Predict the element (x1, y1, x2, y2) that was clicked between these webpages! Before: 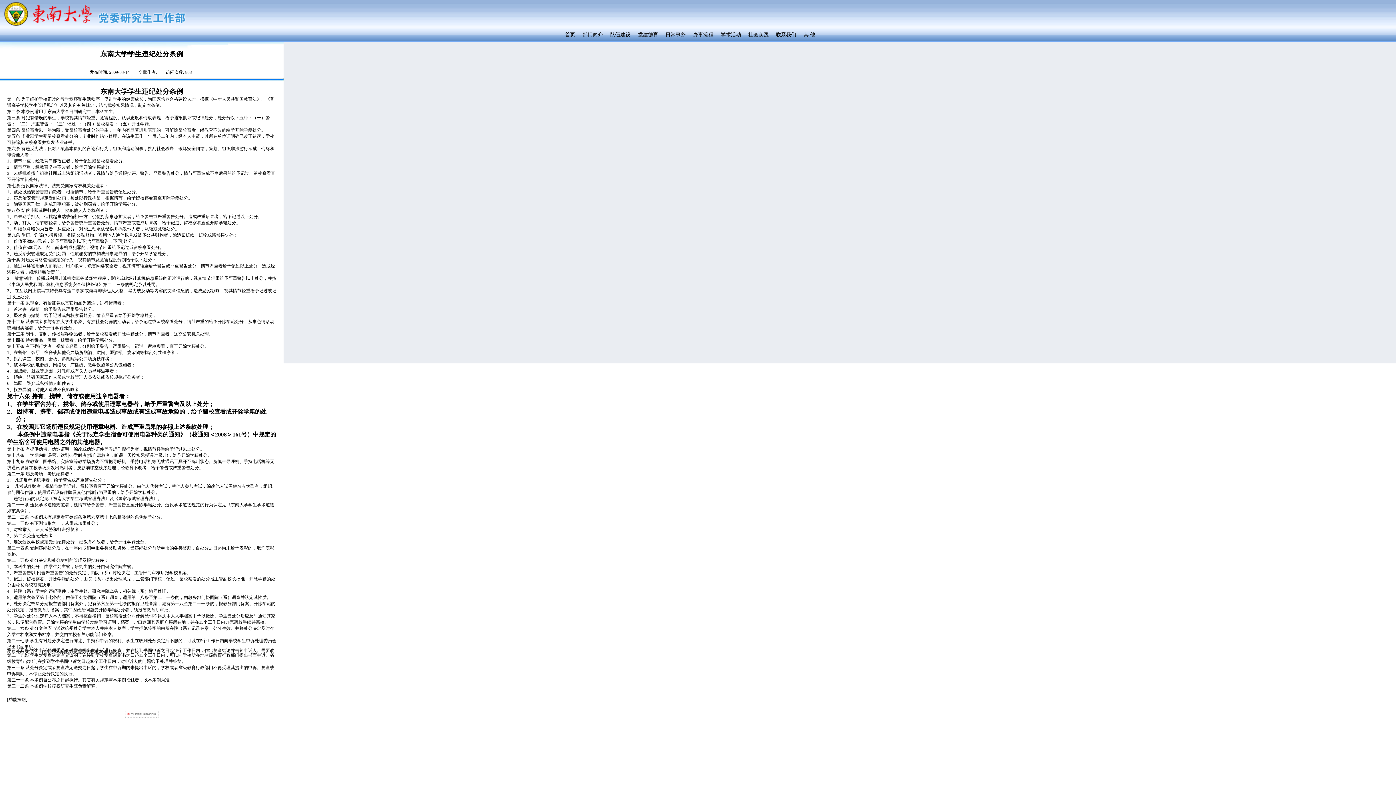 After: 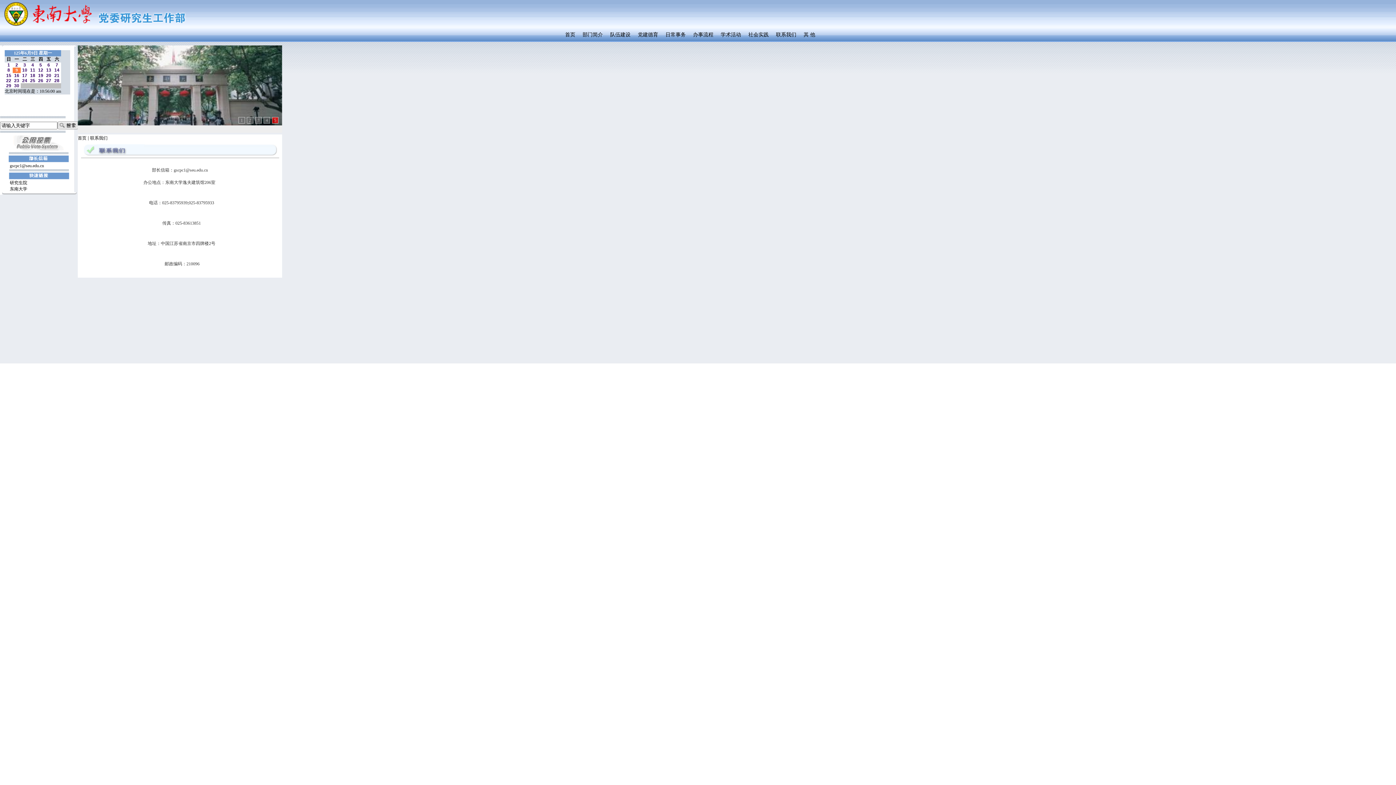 Action: label: 联系我们 bbox: (774, 27, 802, 41)